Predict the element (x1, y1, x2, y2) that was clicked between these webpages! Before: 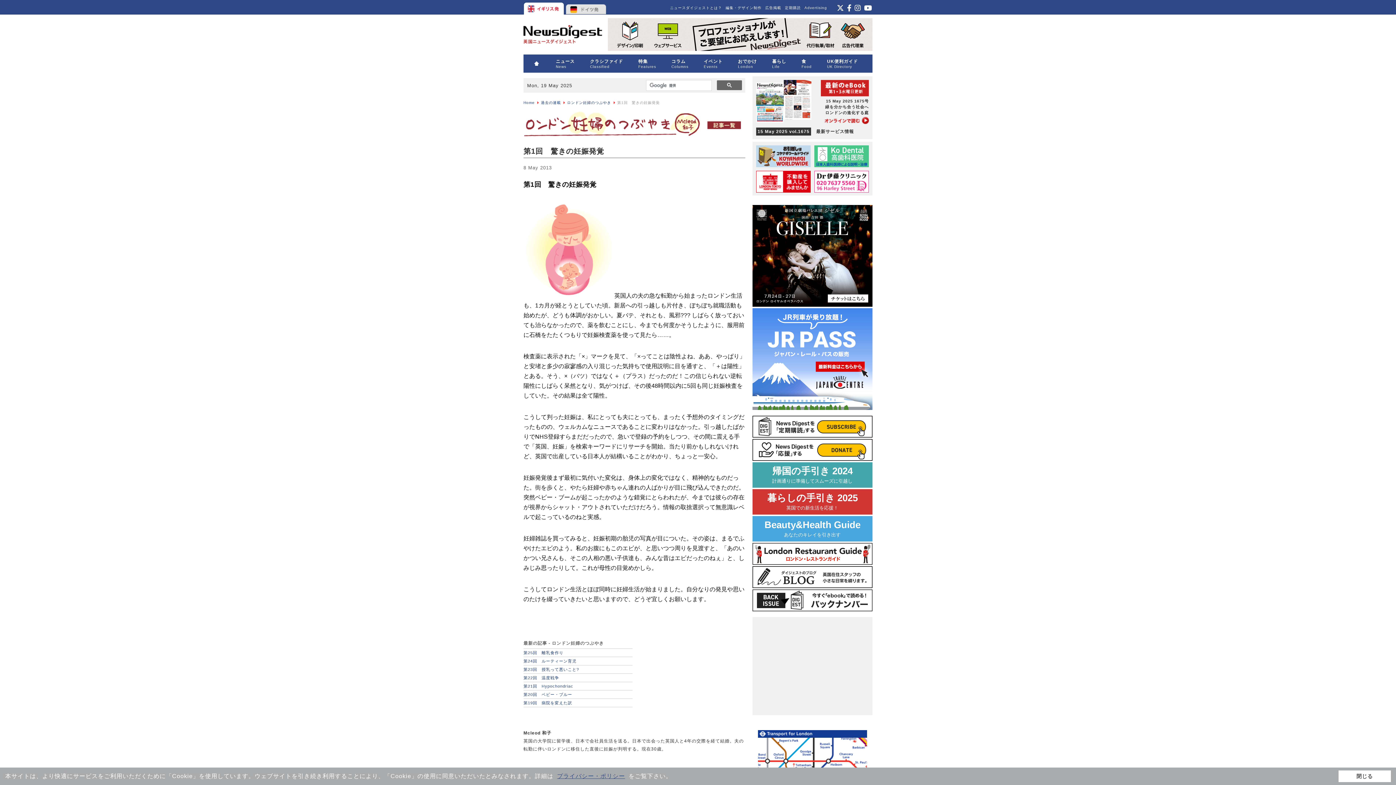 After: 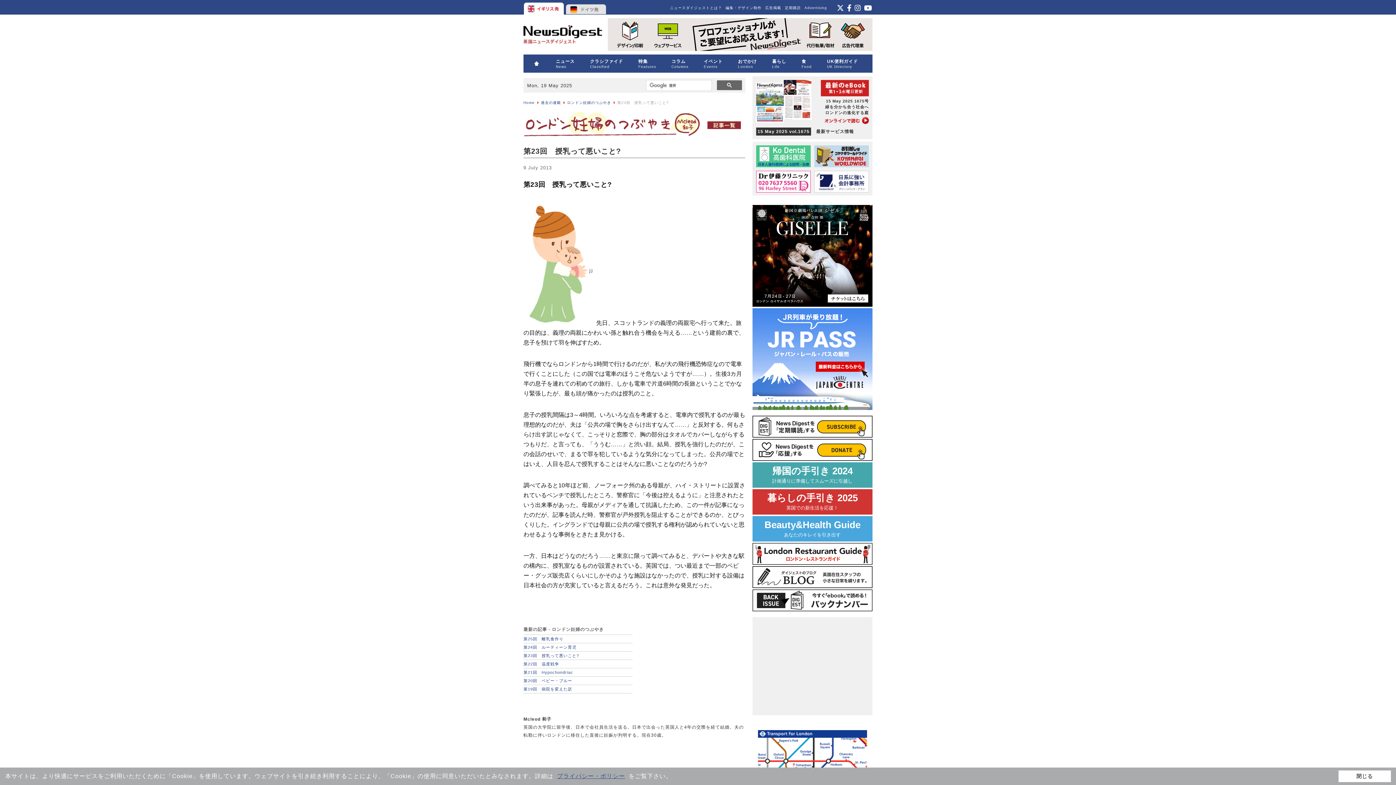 Action: bbox: (523, 666, 632, 673) label: 第23回　授乳って悪いこと?